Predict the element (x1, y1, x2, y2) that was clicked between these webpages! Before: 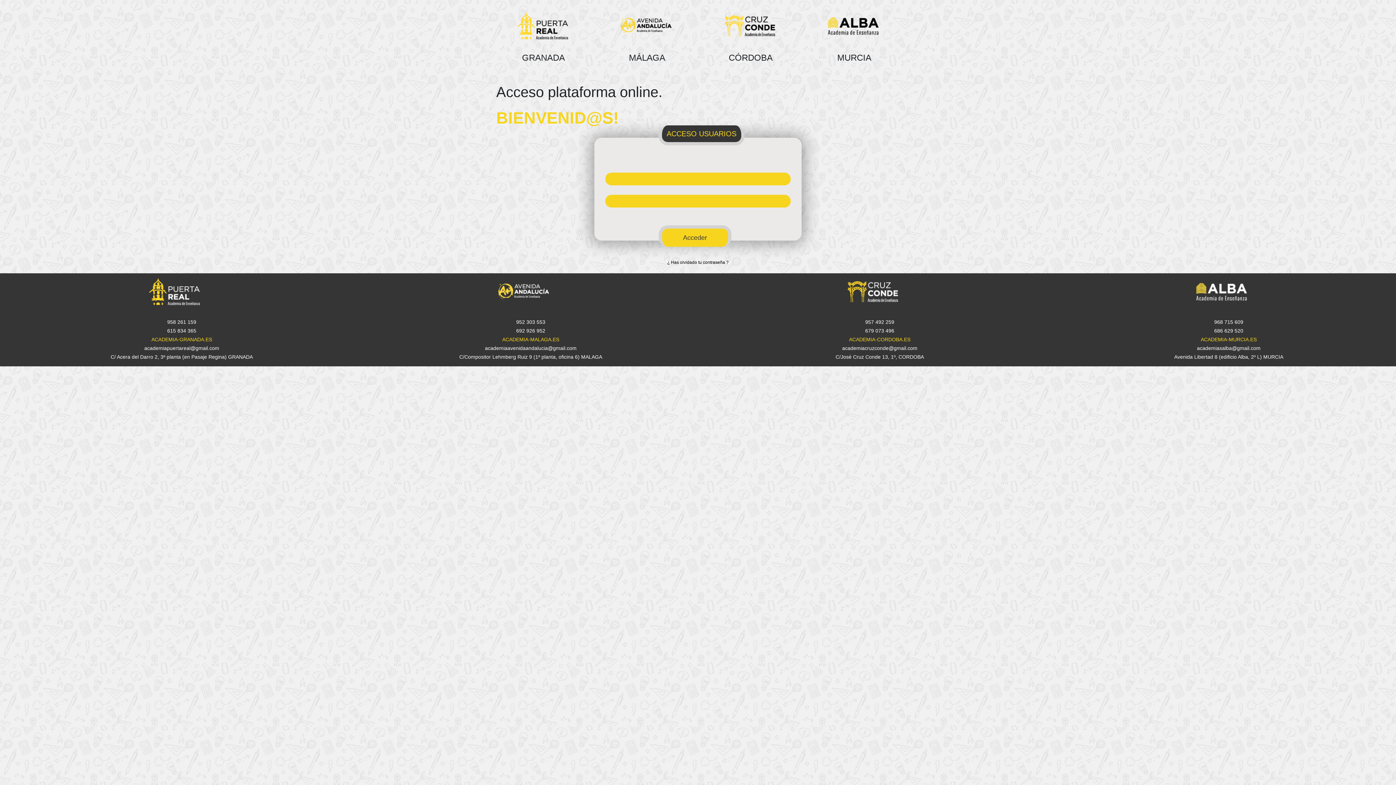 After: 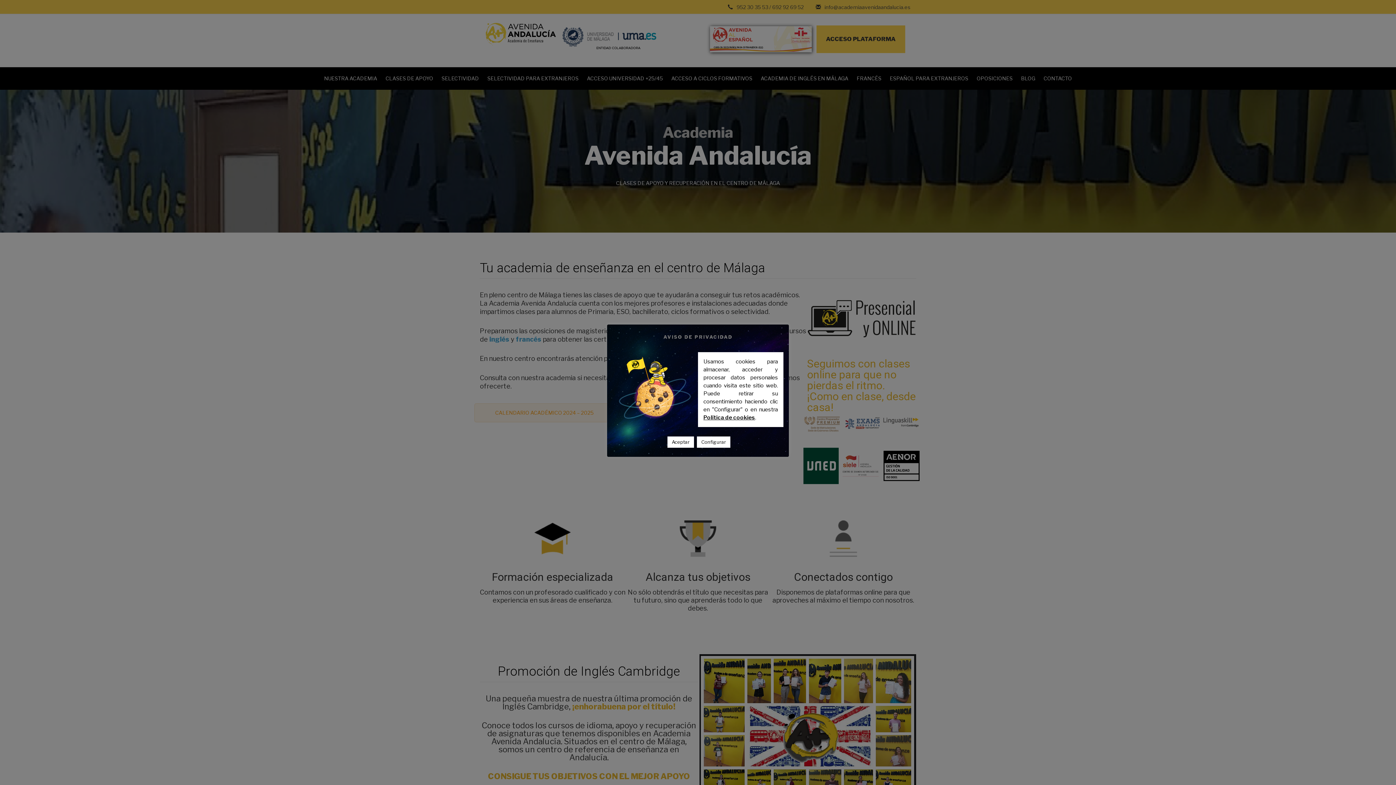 Action: bbox: (497, 292, 549, 297)